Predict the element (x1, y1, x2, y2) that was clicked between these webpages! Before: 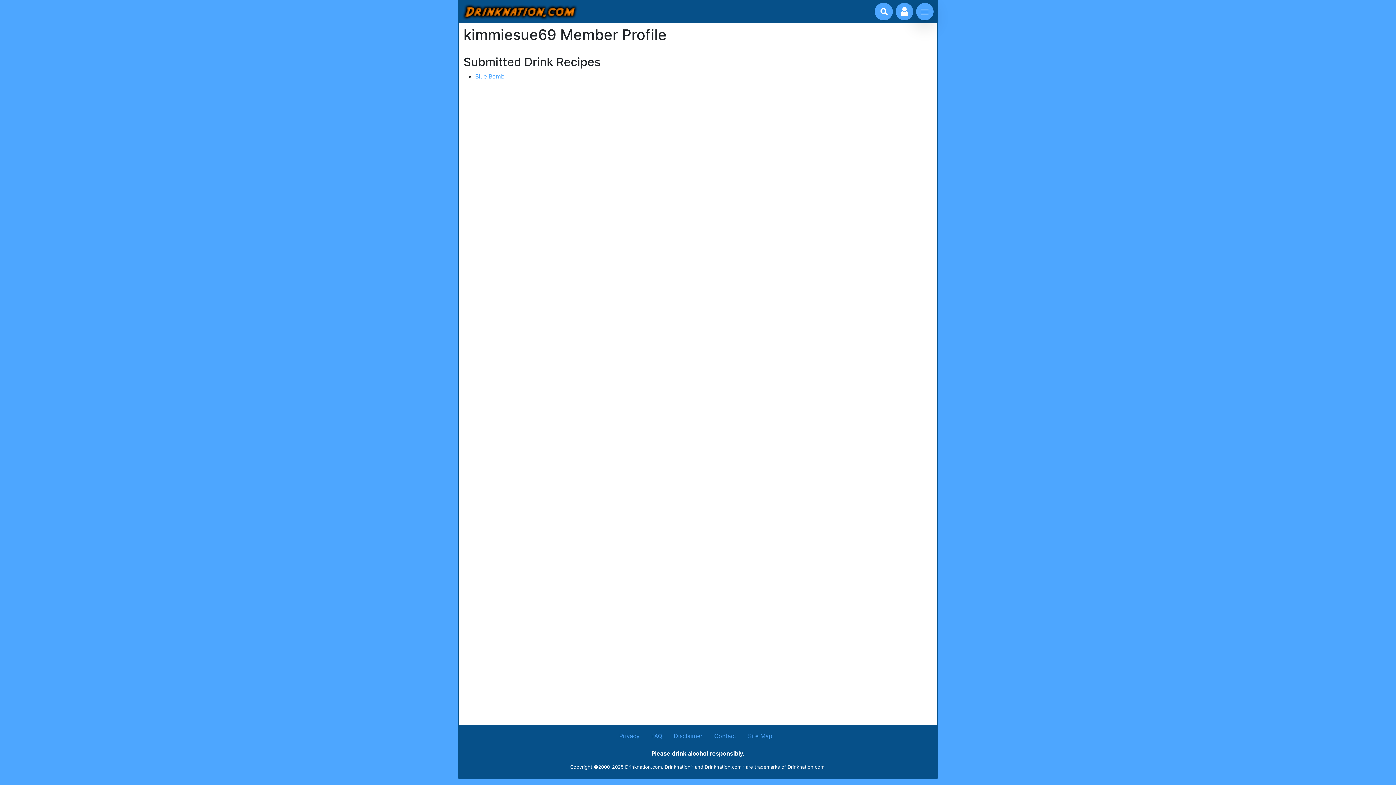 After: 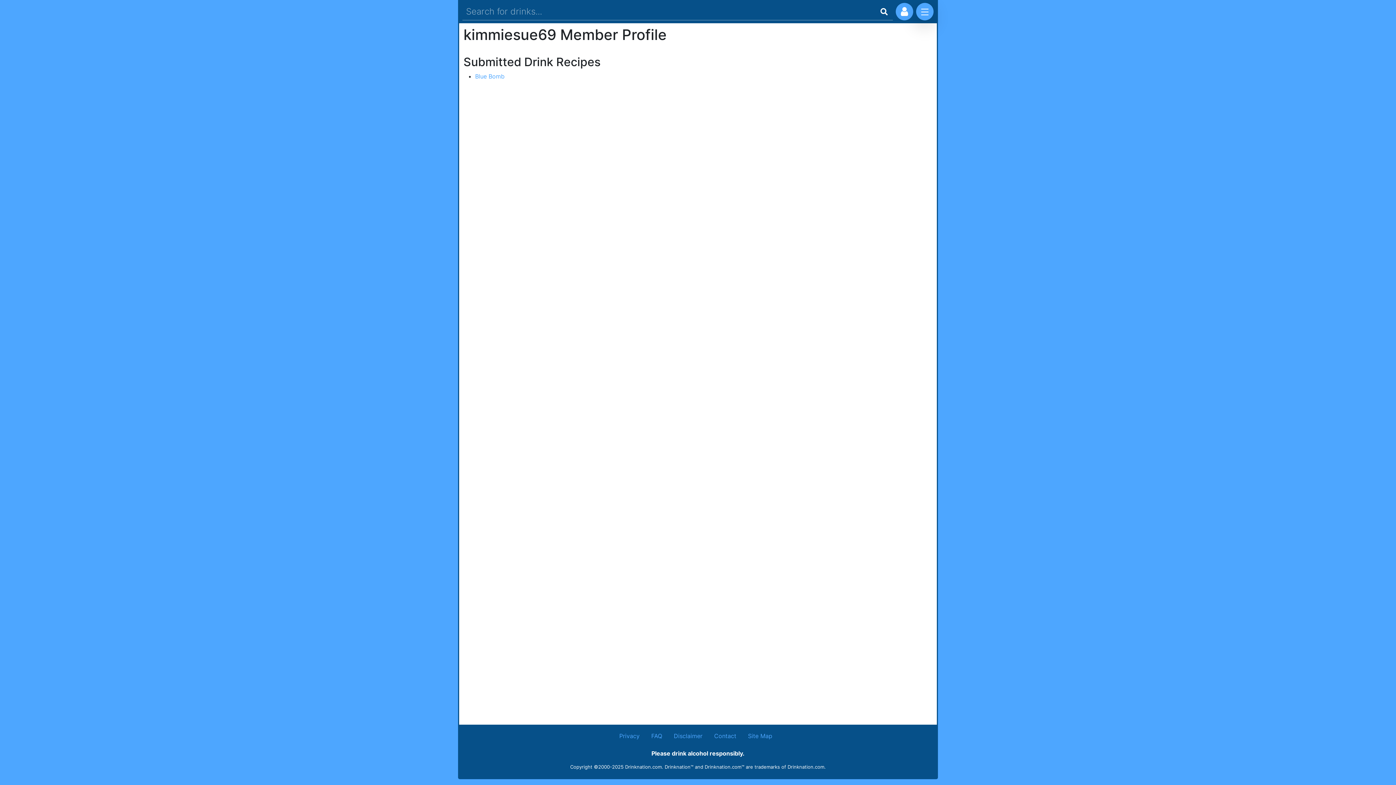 Action: bbox: (875, 2, 893, 20) label: Drink search